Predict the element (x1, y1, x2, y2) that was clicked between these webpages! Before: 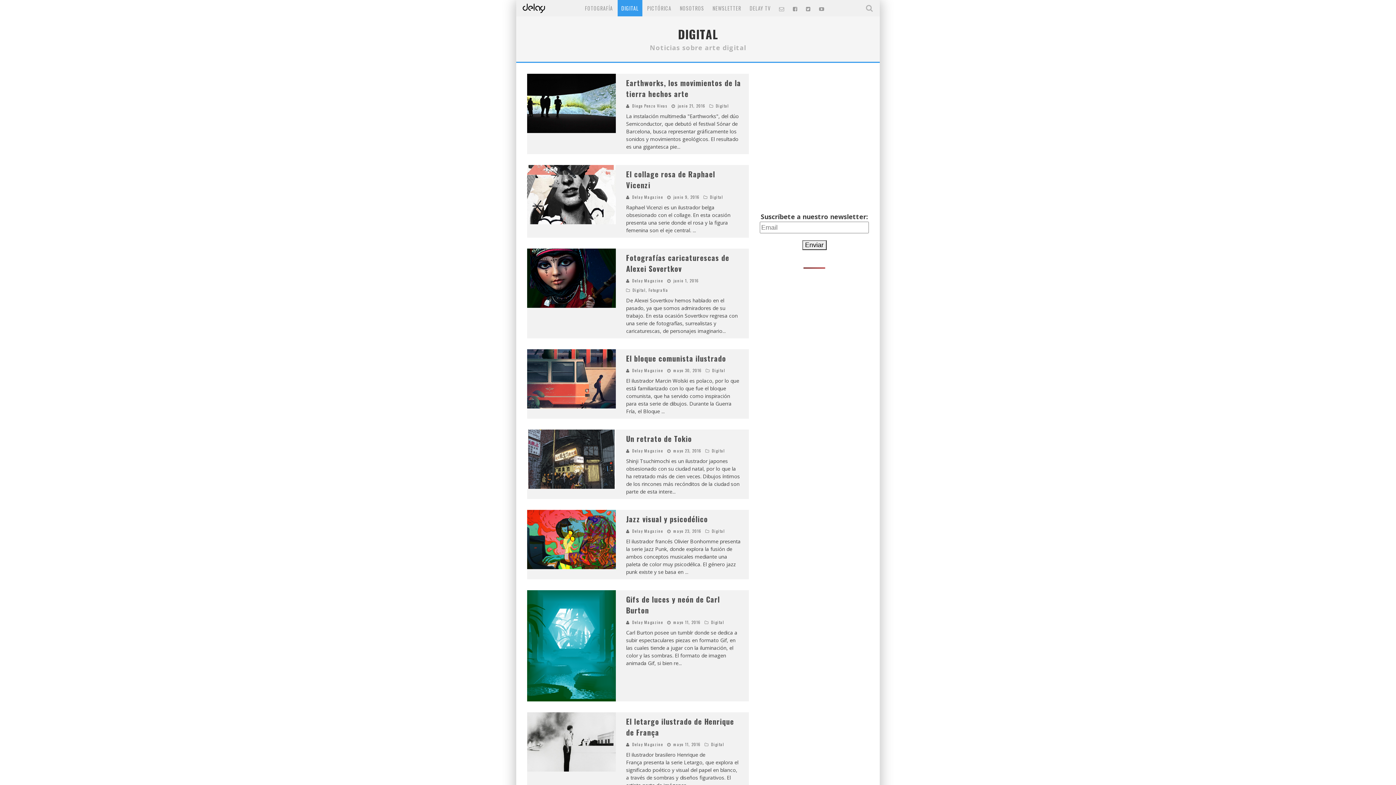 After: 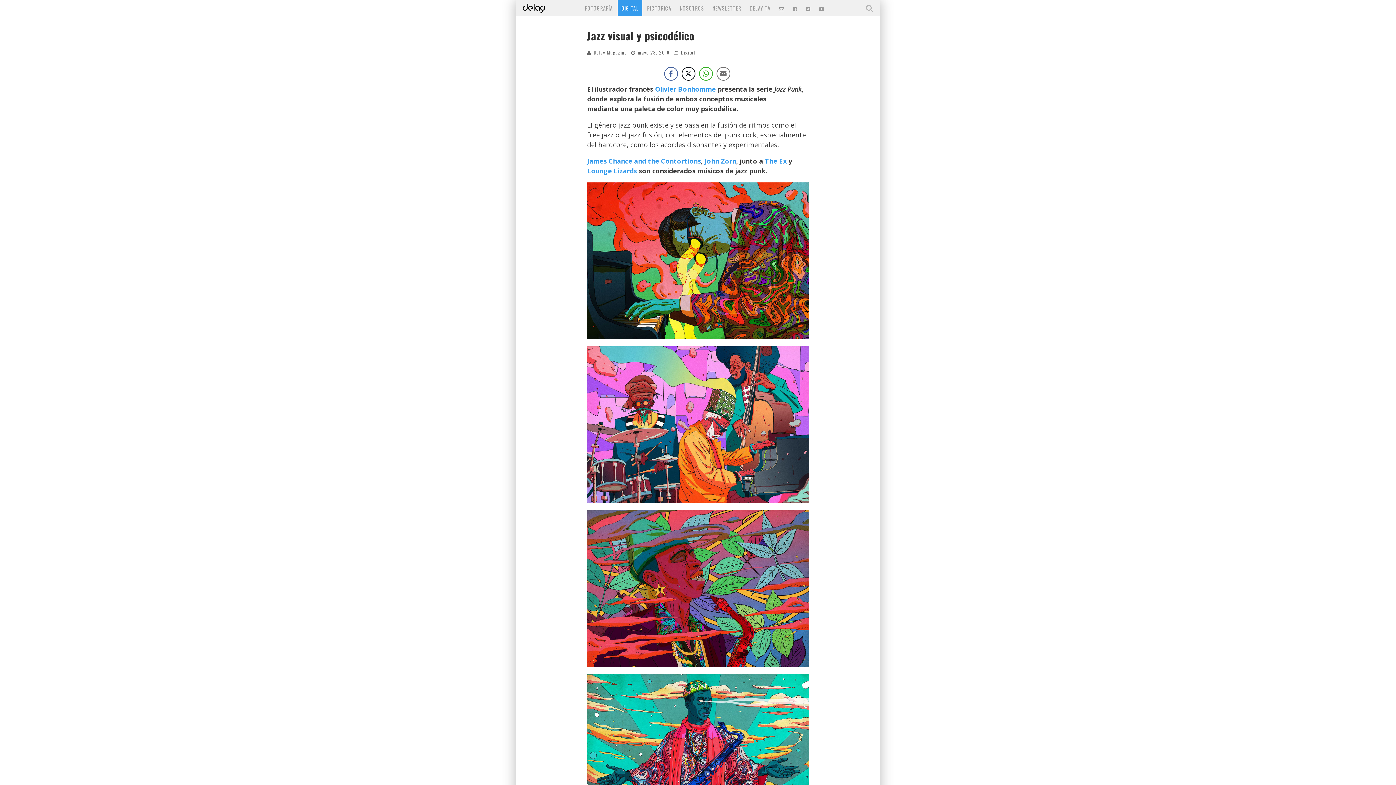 Action: bbox: (626, 513, 708, 524) label: Jazz visual y psicodélico